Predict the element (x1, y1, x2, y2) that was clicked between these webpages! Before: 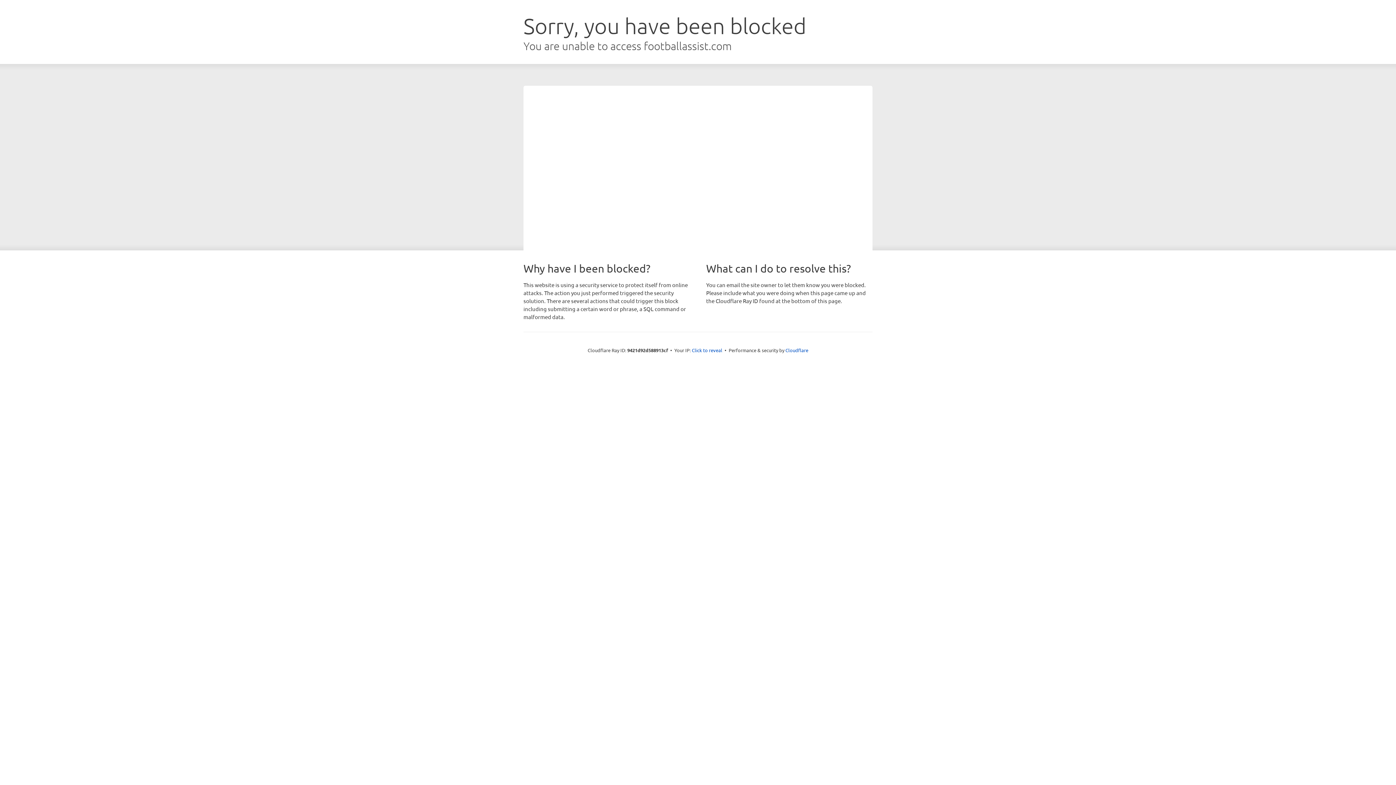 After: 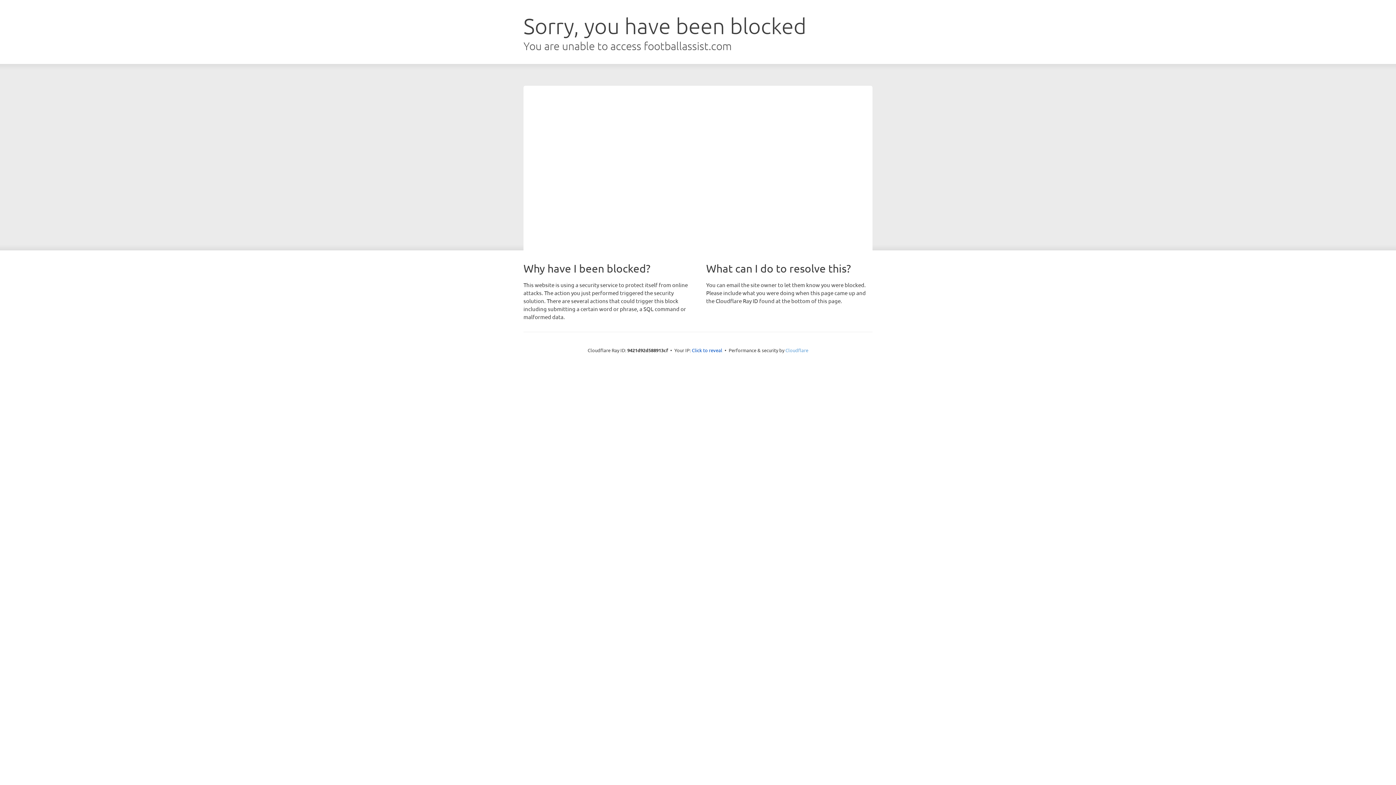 Action: bbox: (785, 347, 808, 353) label: Cloudflare